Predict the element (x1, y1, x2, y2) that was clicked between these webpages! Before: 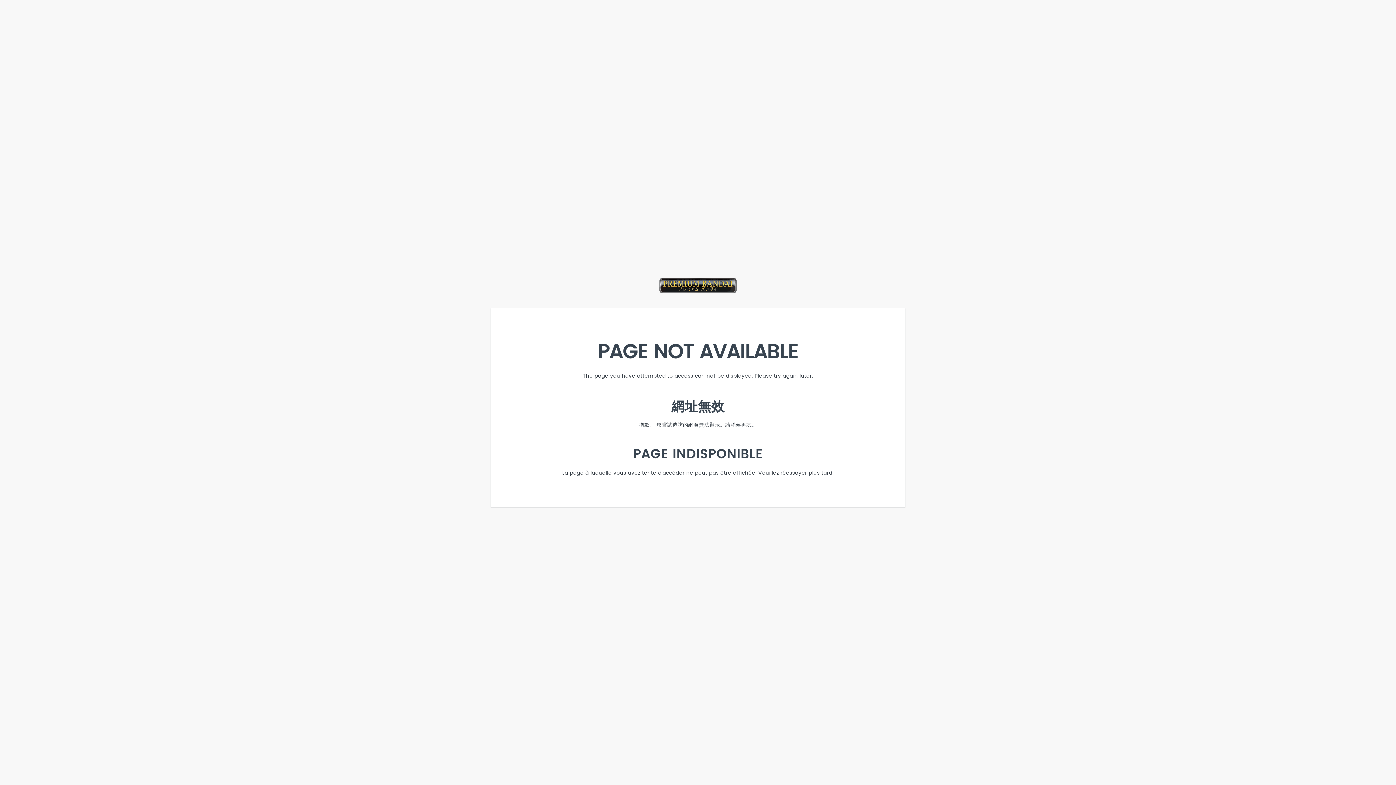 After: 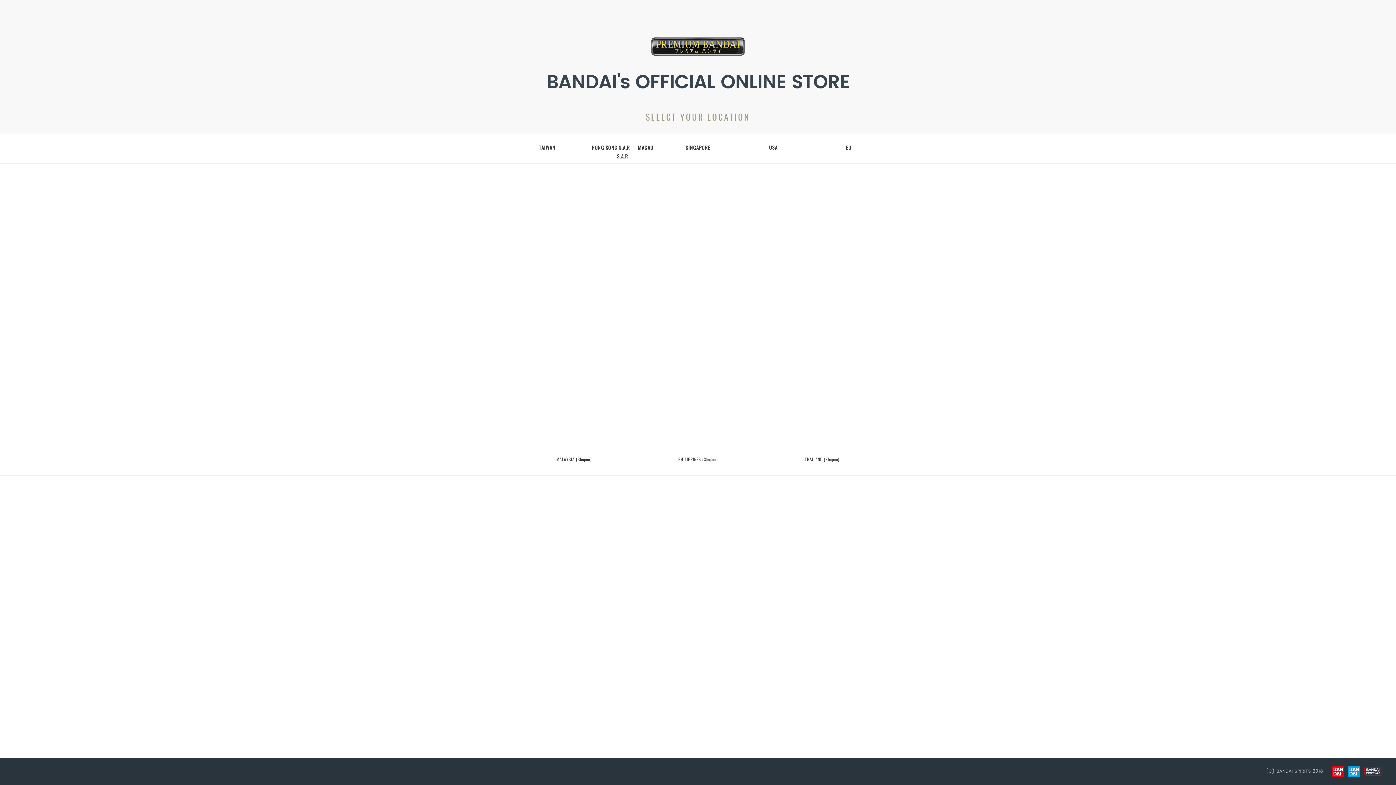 Action: bbox: (659, 278, 736, 304) label: PREMIUM BANDAI